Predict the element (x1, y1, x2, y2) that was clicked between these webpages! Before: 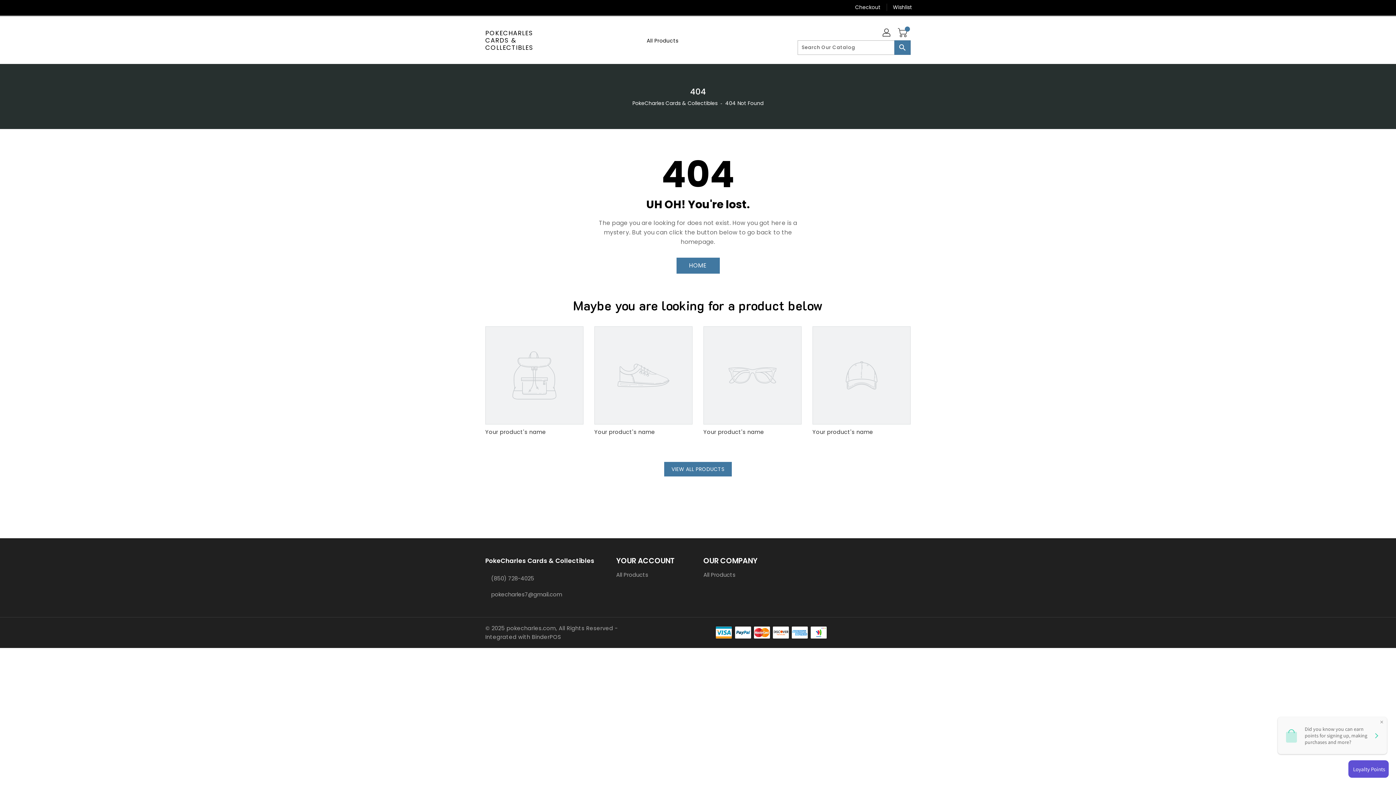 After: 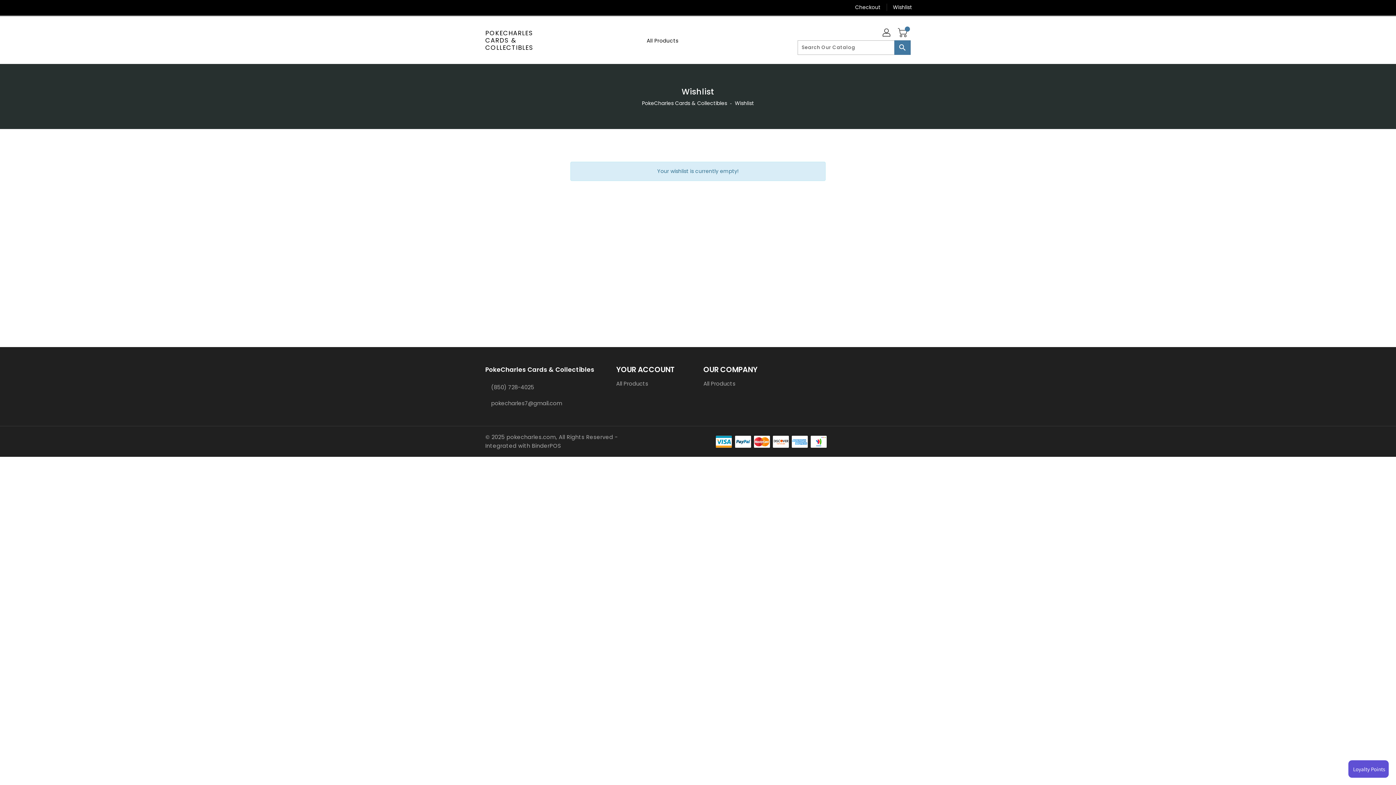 Action: bbox: (887, 0, 912, 14) label: Wishlist